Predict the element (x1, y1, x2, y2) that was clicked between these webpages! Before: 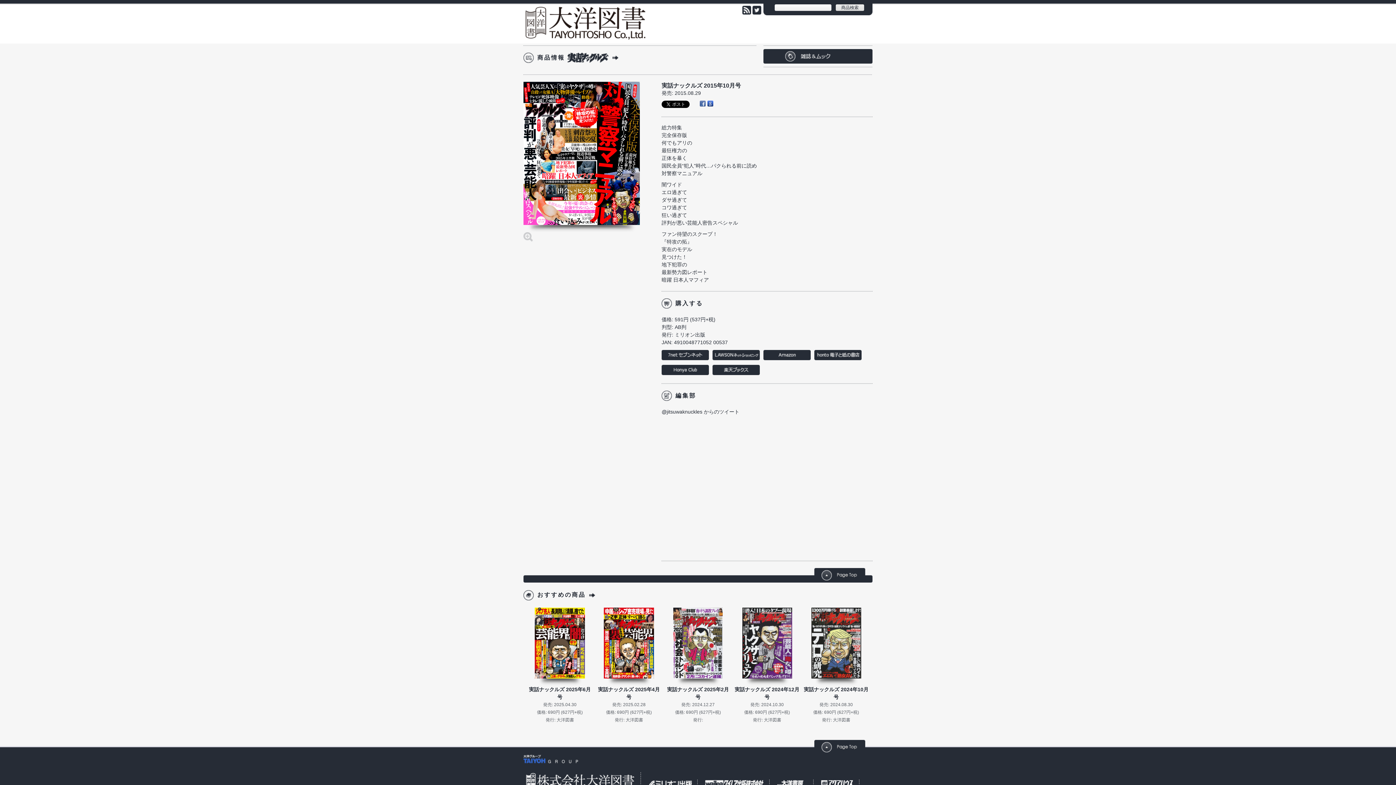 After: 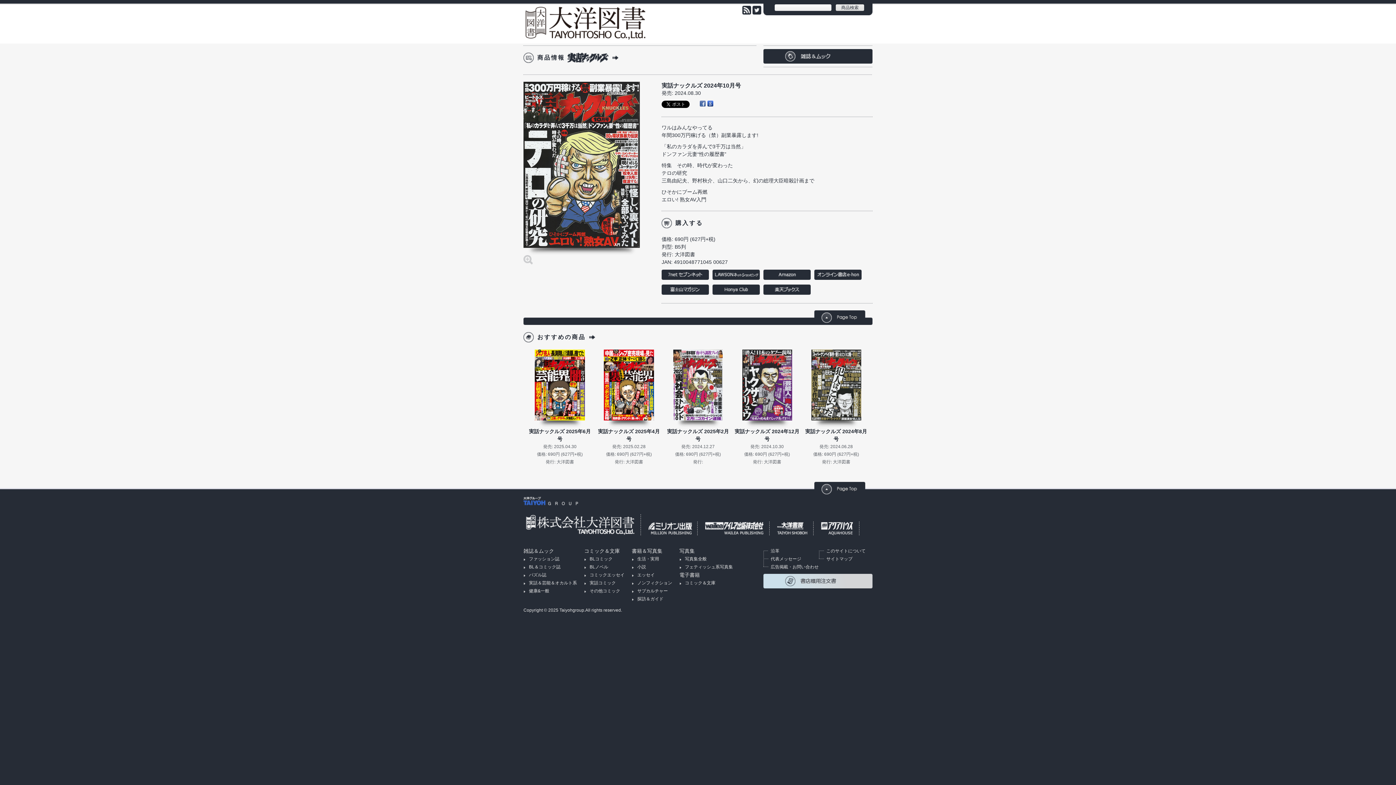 Action: bbox: (811, 671, 861, 677)